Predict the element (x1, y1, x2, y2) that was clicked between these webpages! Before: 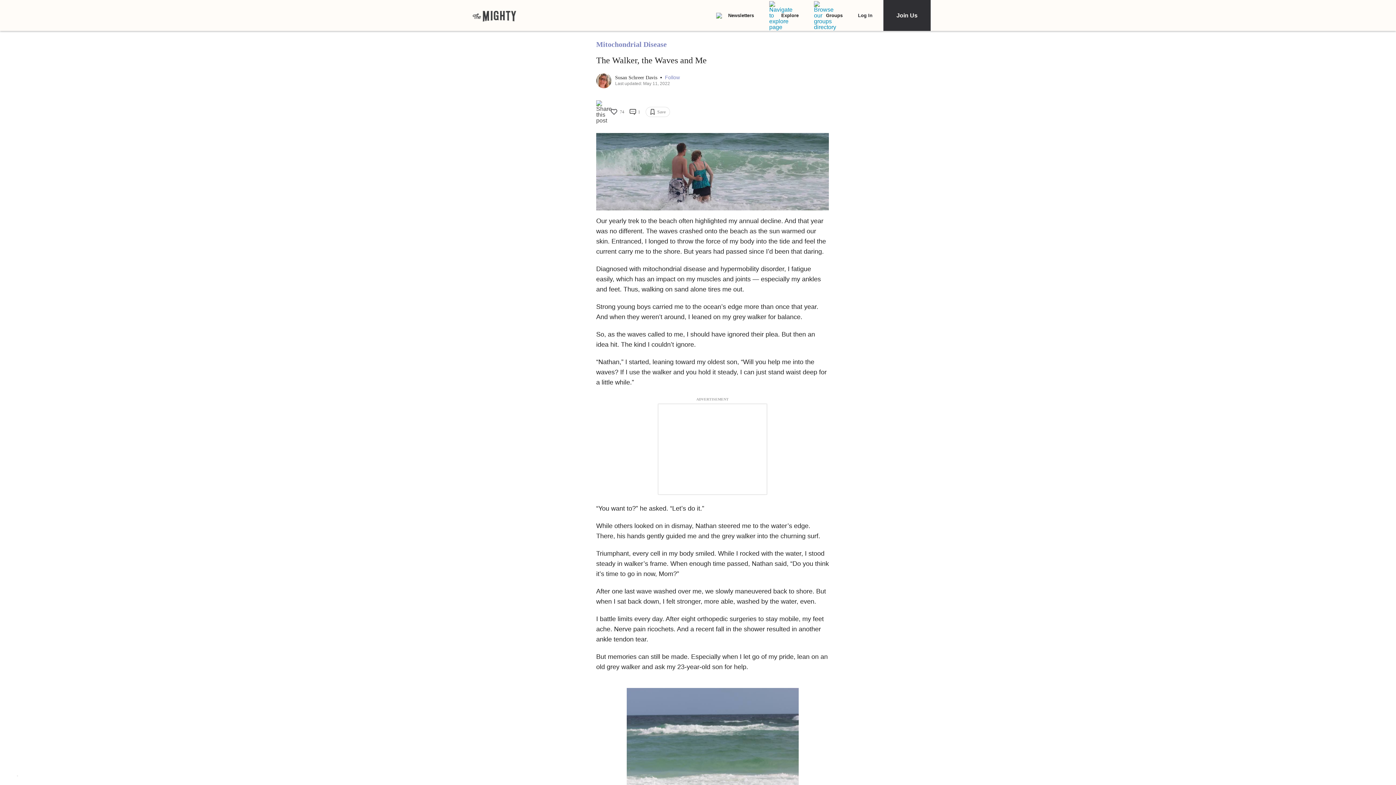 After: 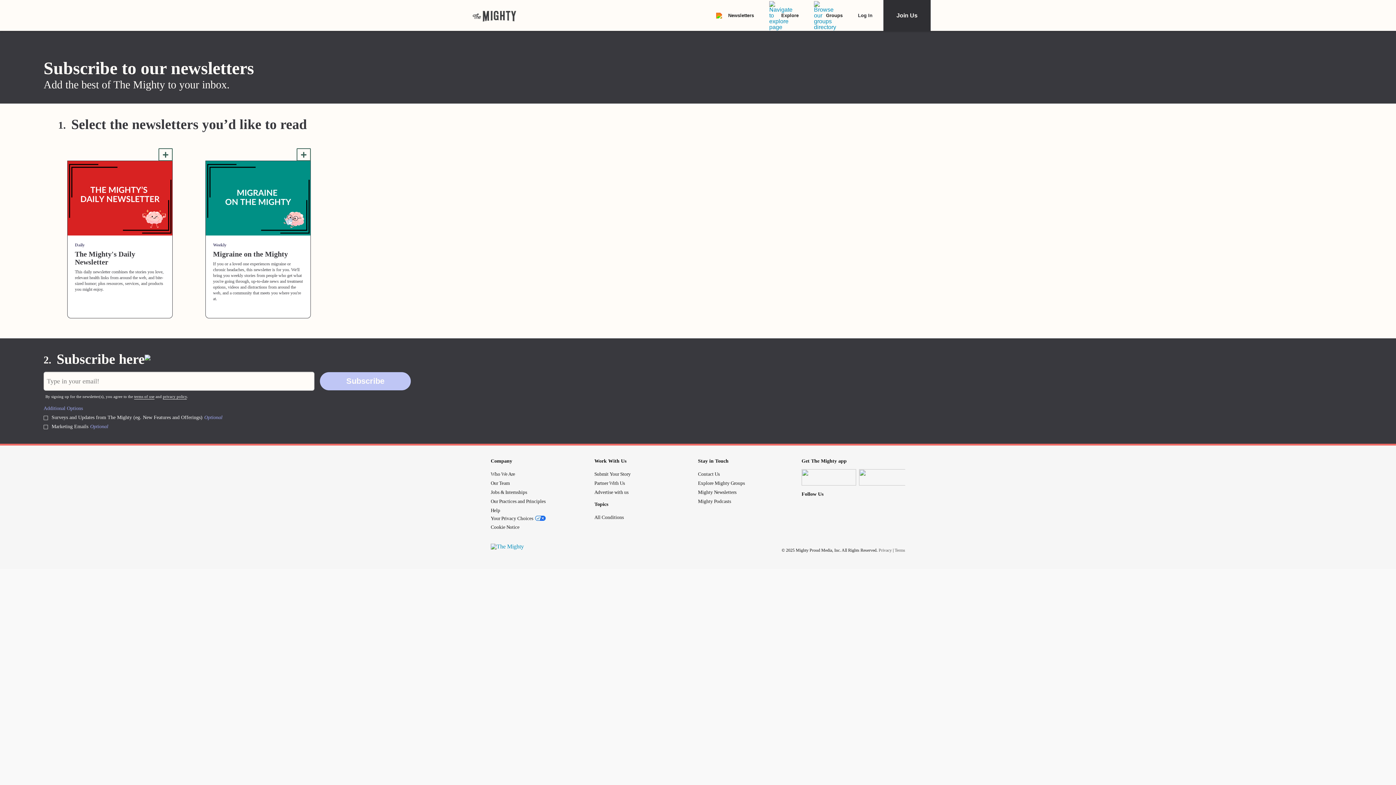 Action: label: Newsletters bbox: (716, 12, 754, 18)